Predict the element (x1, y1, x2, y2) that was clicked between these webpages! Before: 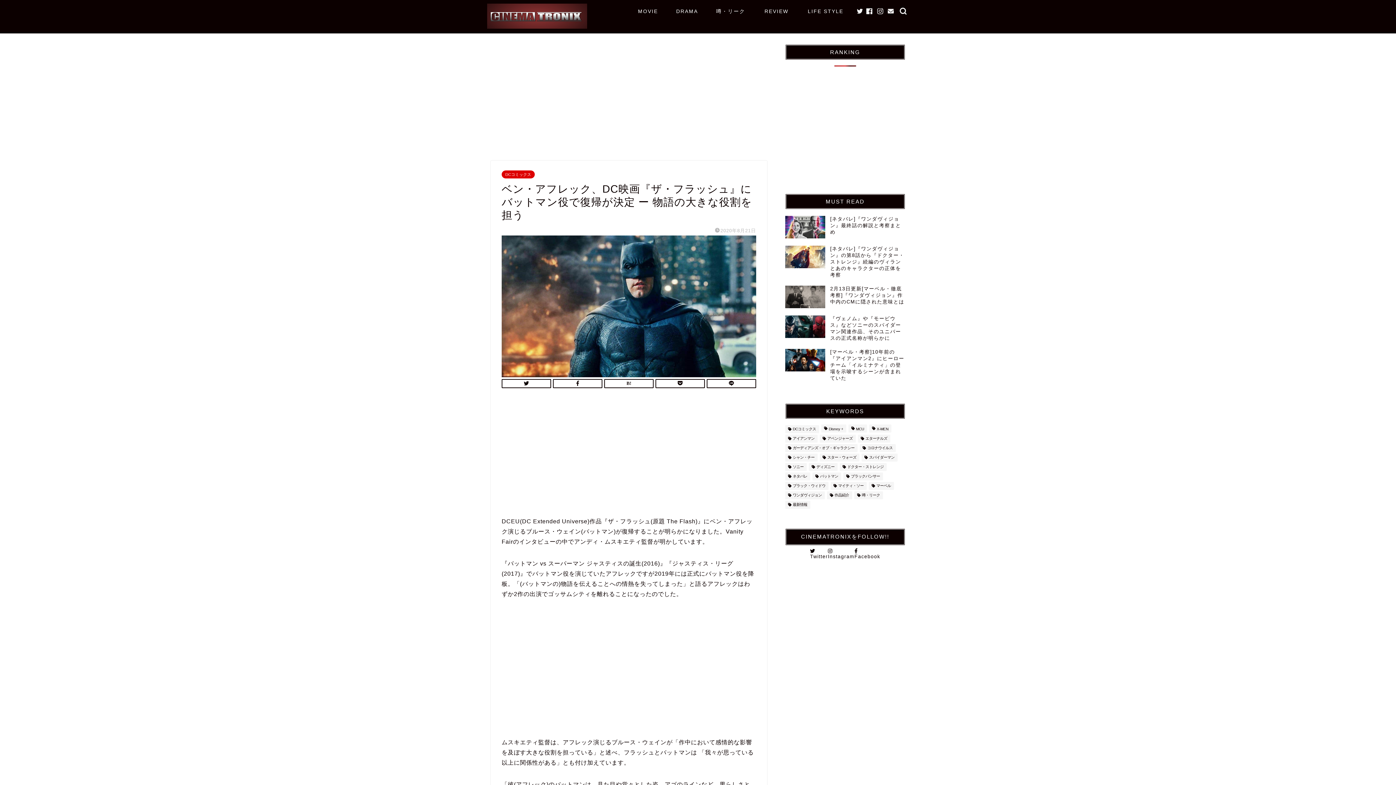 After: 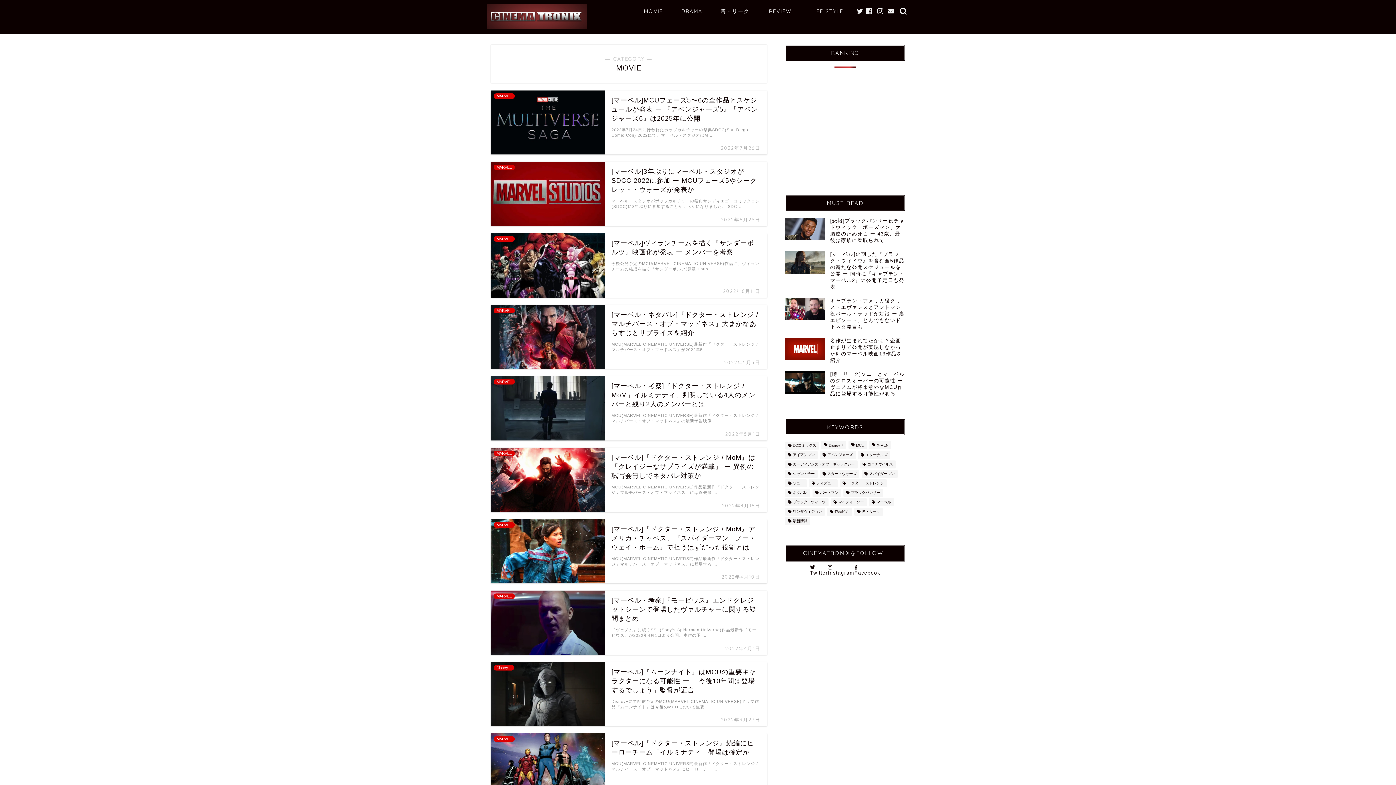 Action: label: MOVIE bbox: (628, 5, 667, 20)